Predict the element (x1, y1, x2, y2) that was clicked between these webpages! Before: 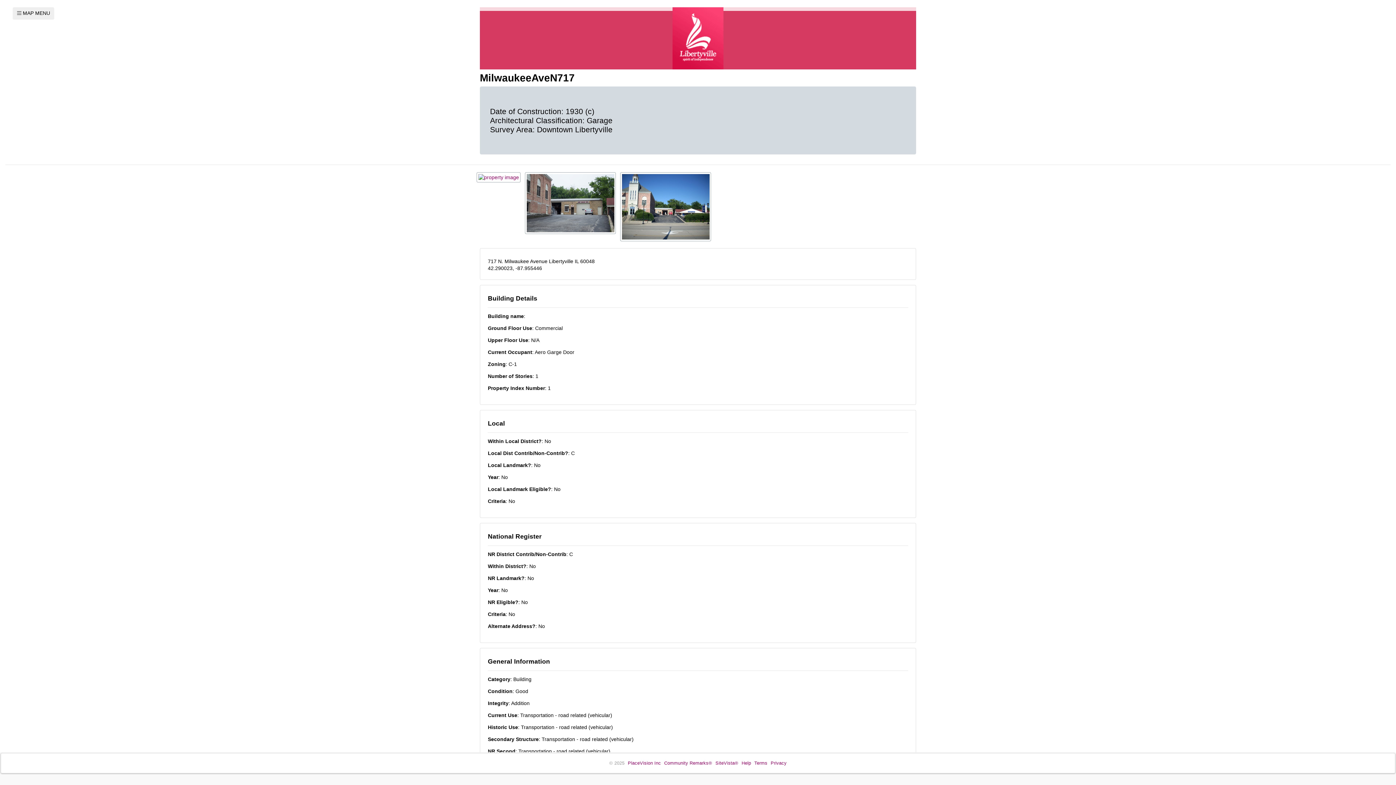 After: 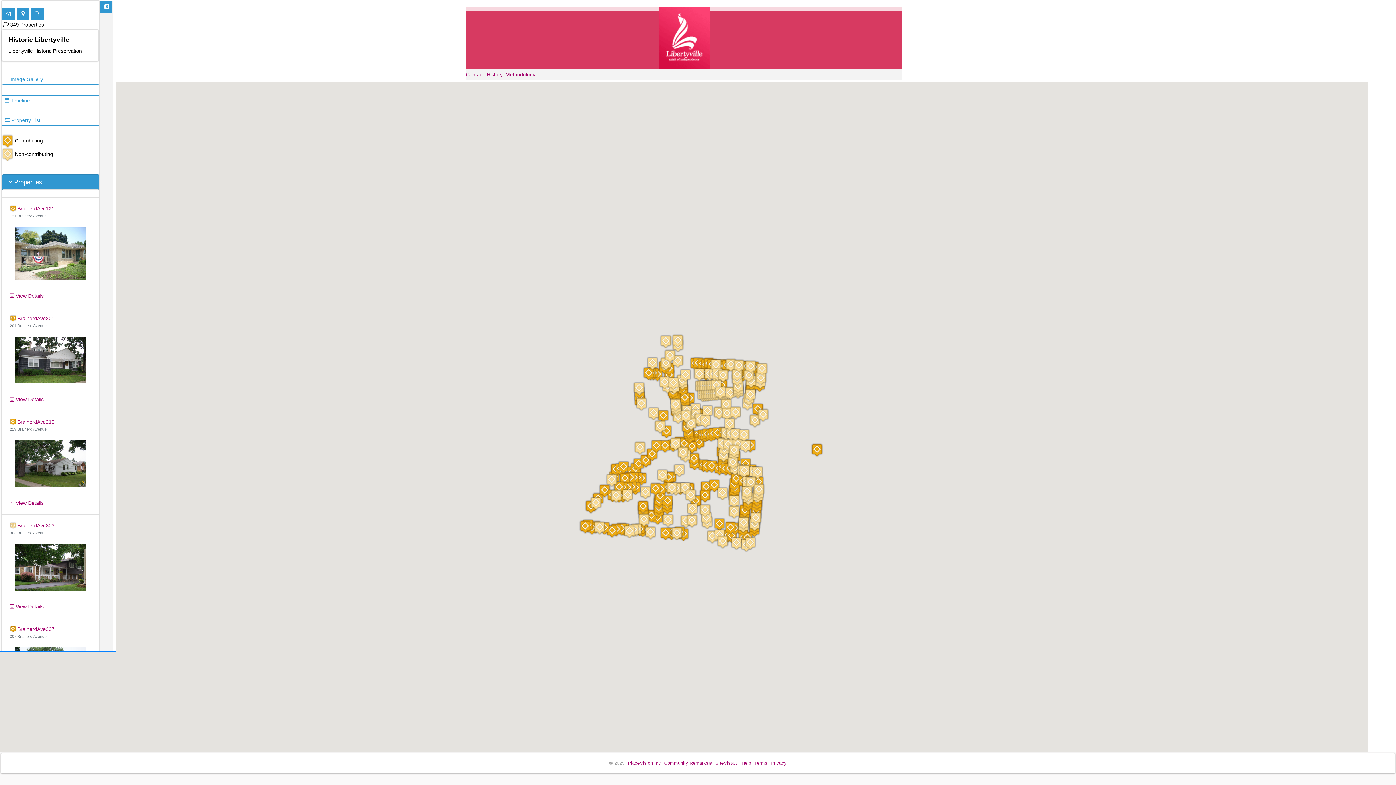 Action: bbox: (672, 34, 723, 40)